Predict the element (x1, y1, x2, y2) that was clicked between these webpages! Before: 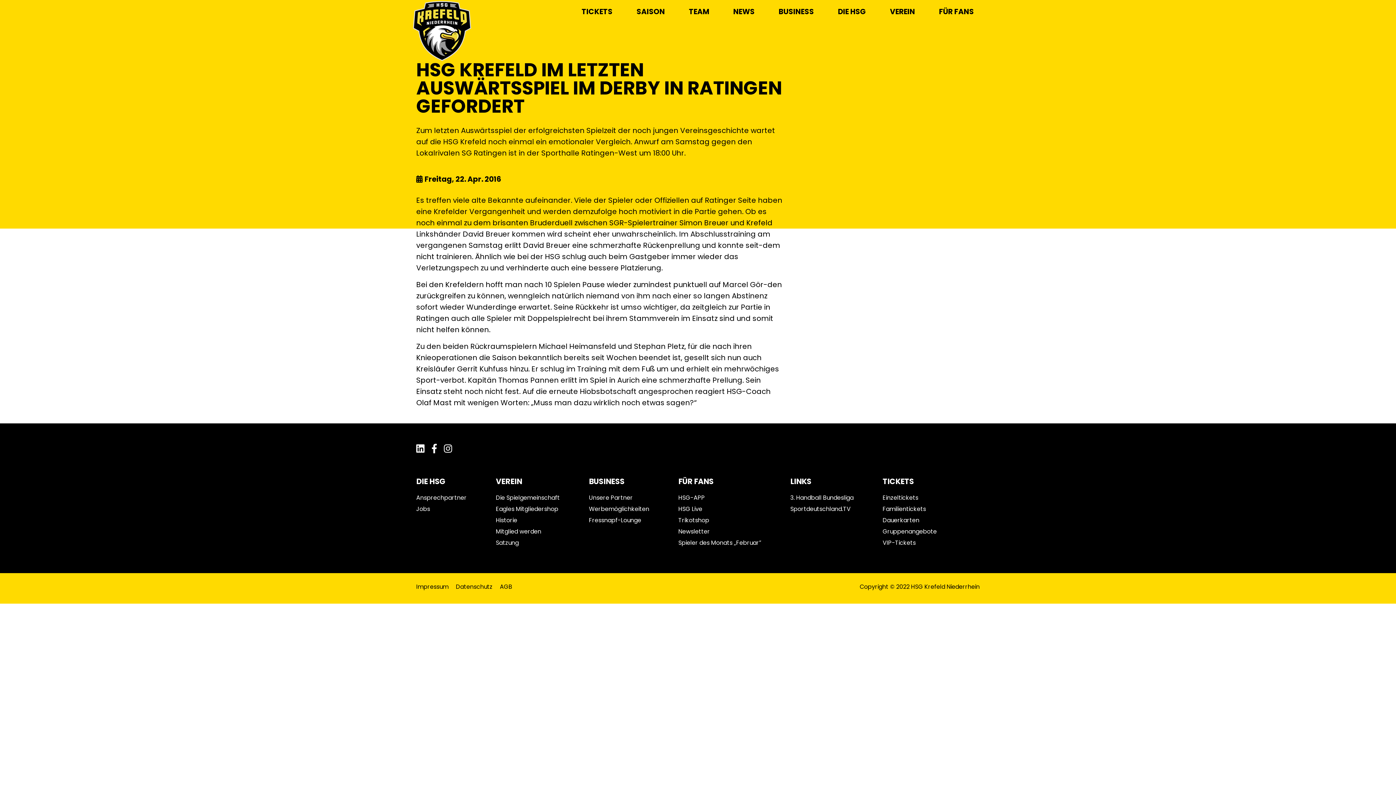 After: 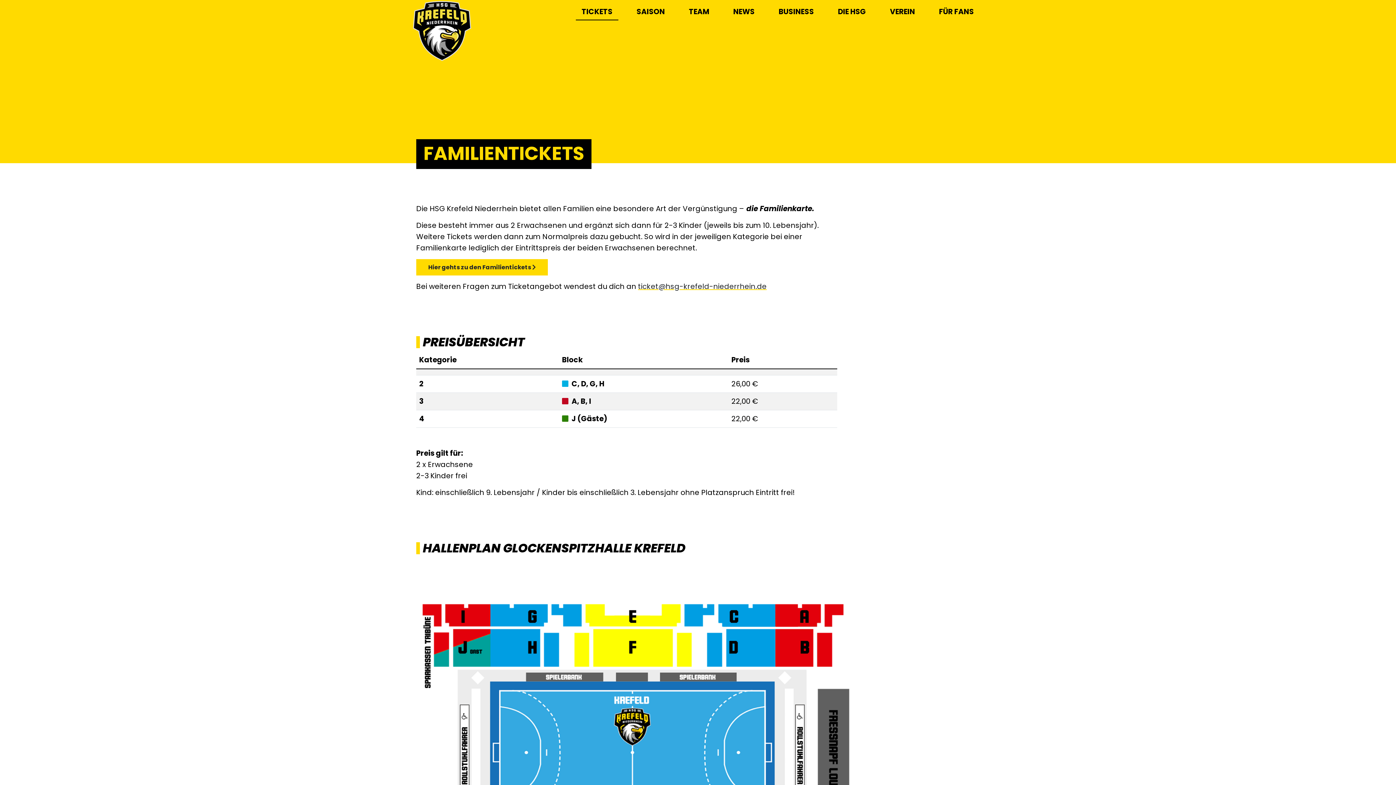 Action: bbox: (882, 505, 926, 513) label: Familientickets